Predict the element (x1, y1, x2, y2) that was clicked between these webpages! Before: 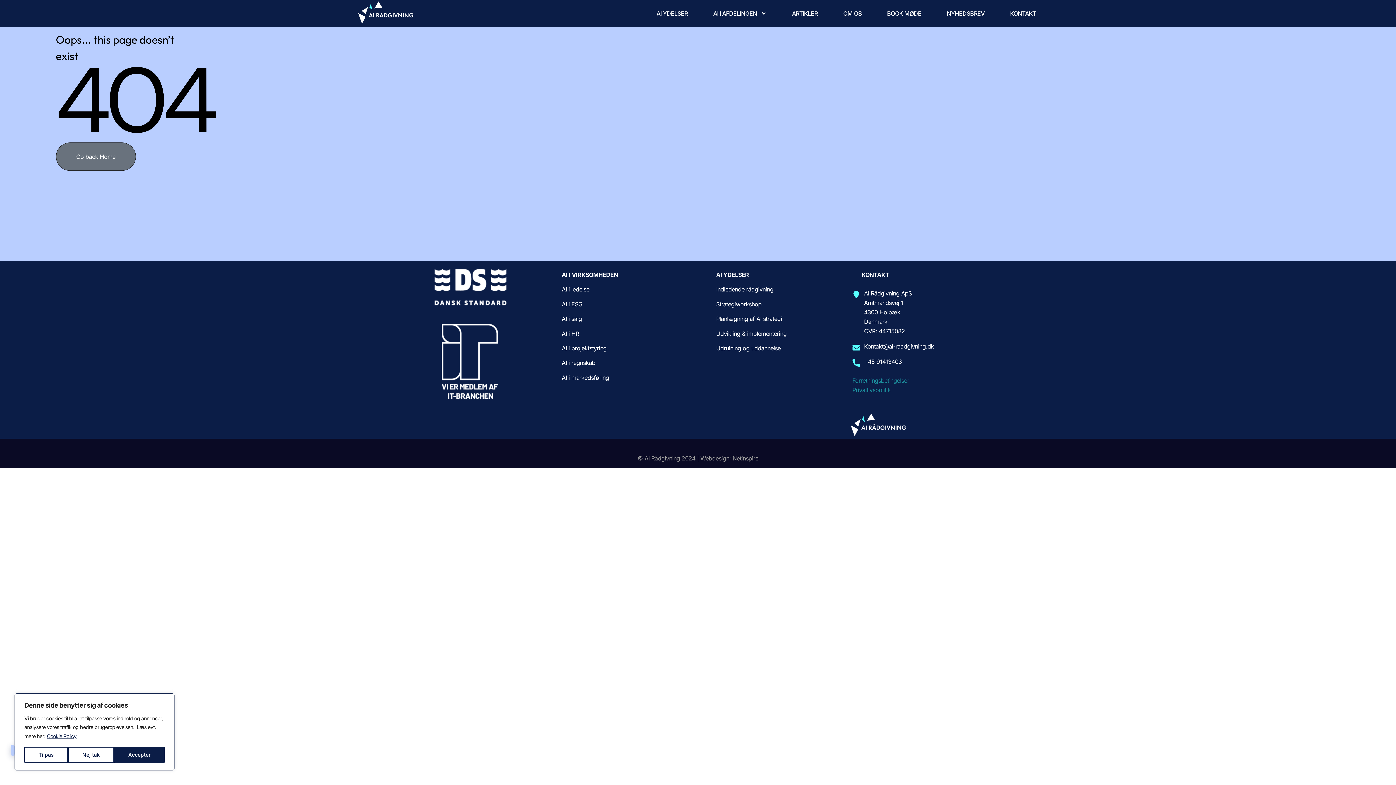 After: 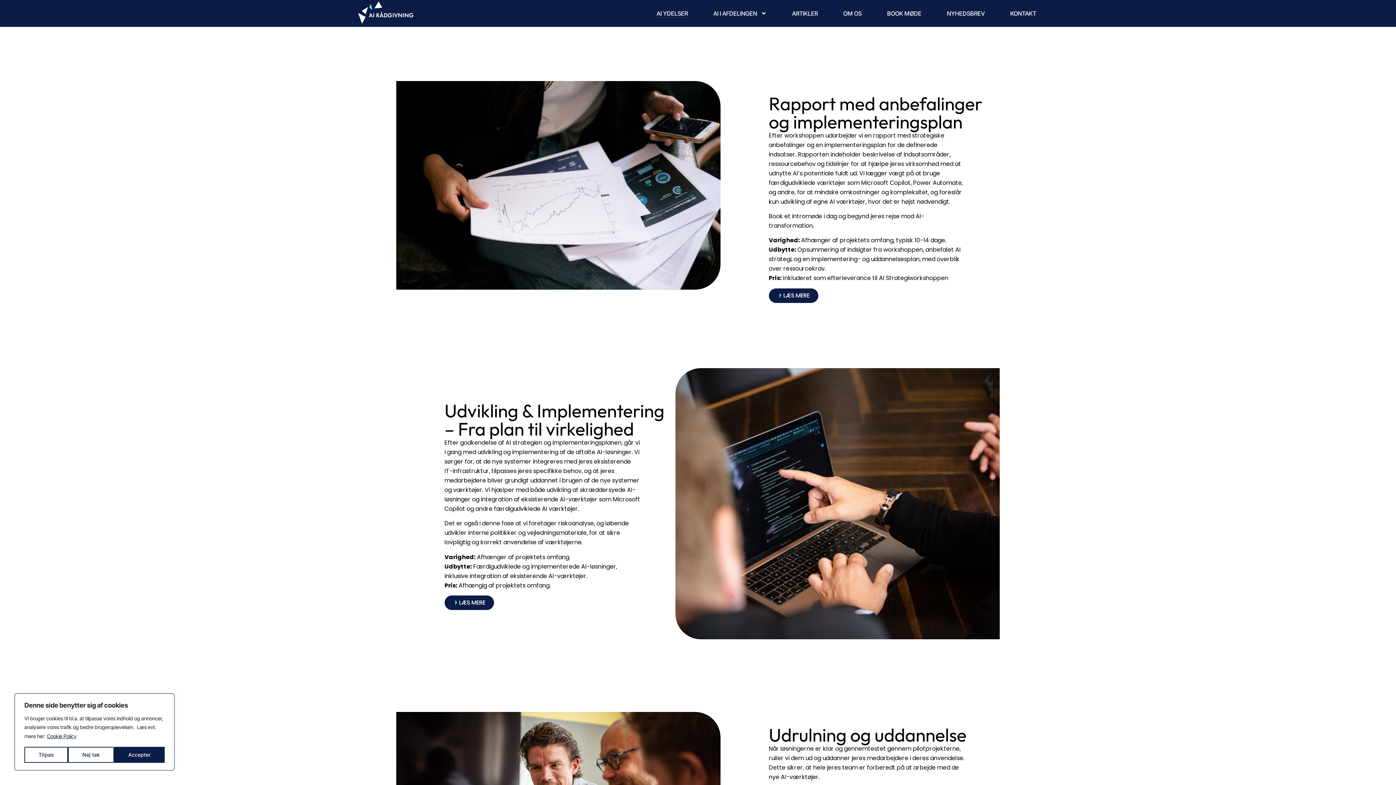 Action: bbox: (716, 315, 782, 322) label: Planlægning af AI strategi